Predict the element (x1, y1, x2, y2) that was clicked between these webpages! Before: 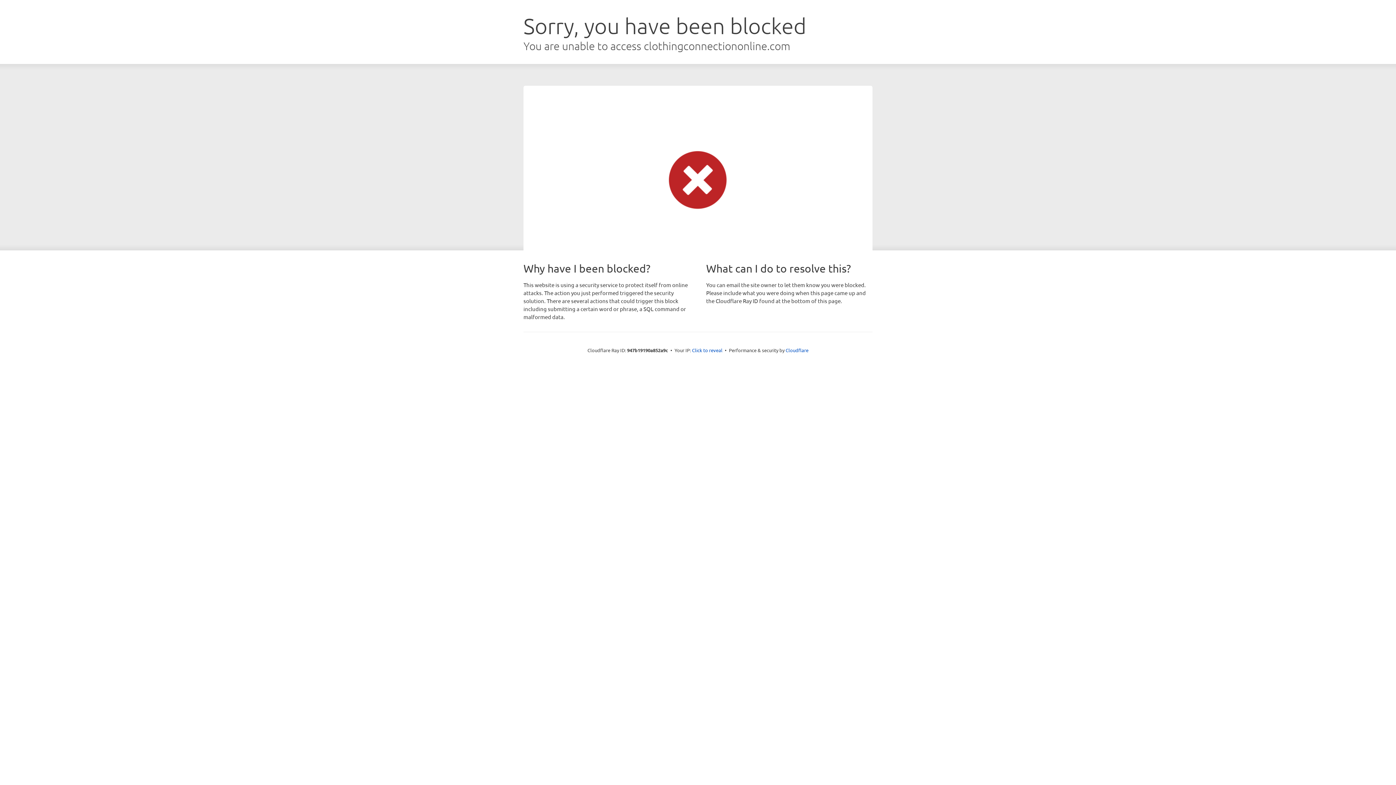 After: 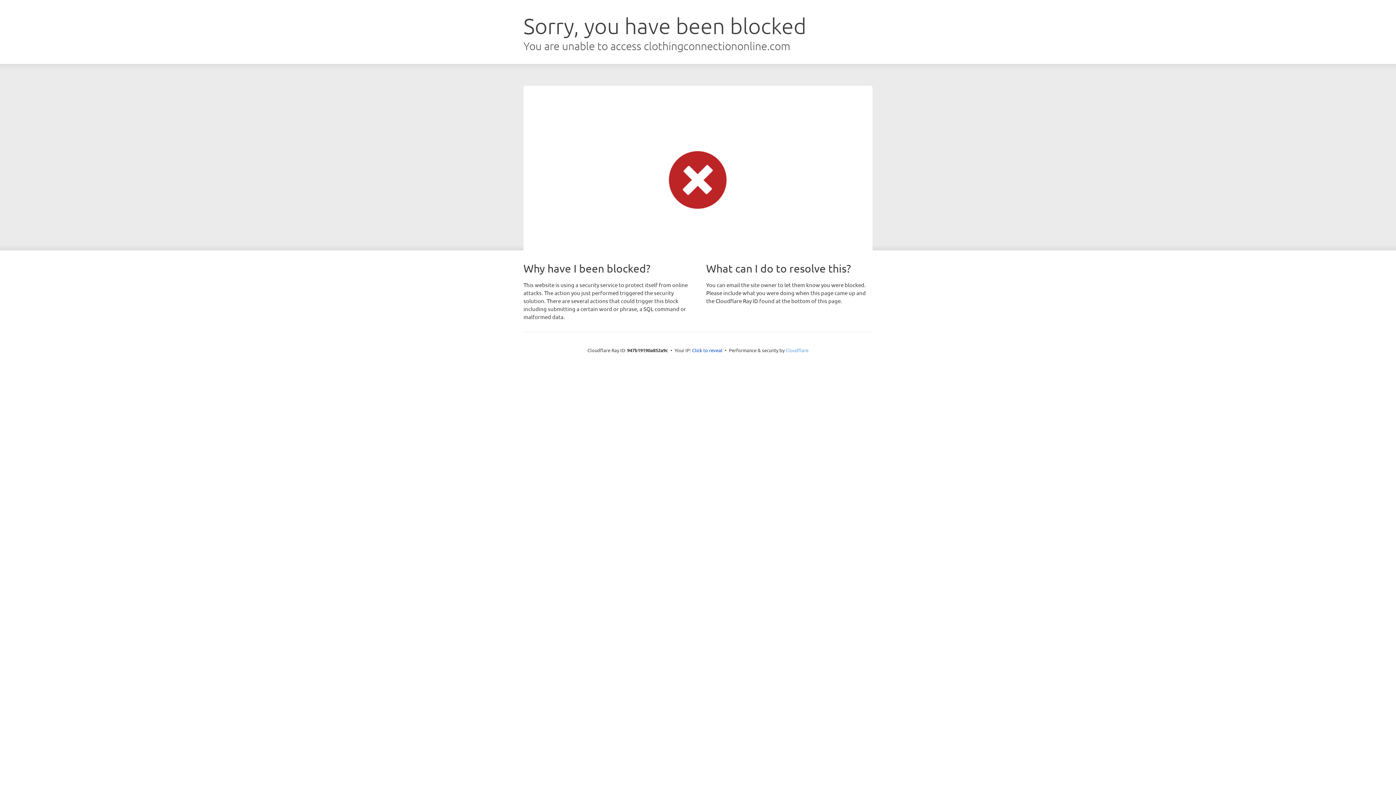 Action: bbox: (785, 347, 808, 353) label: Cloudflare